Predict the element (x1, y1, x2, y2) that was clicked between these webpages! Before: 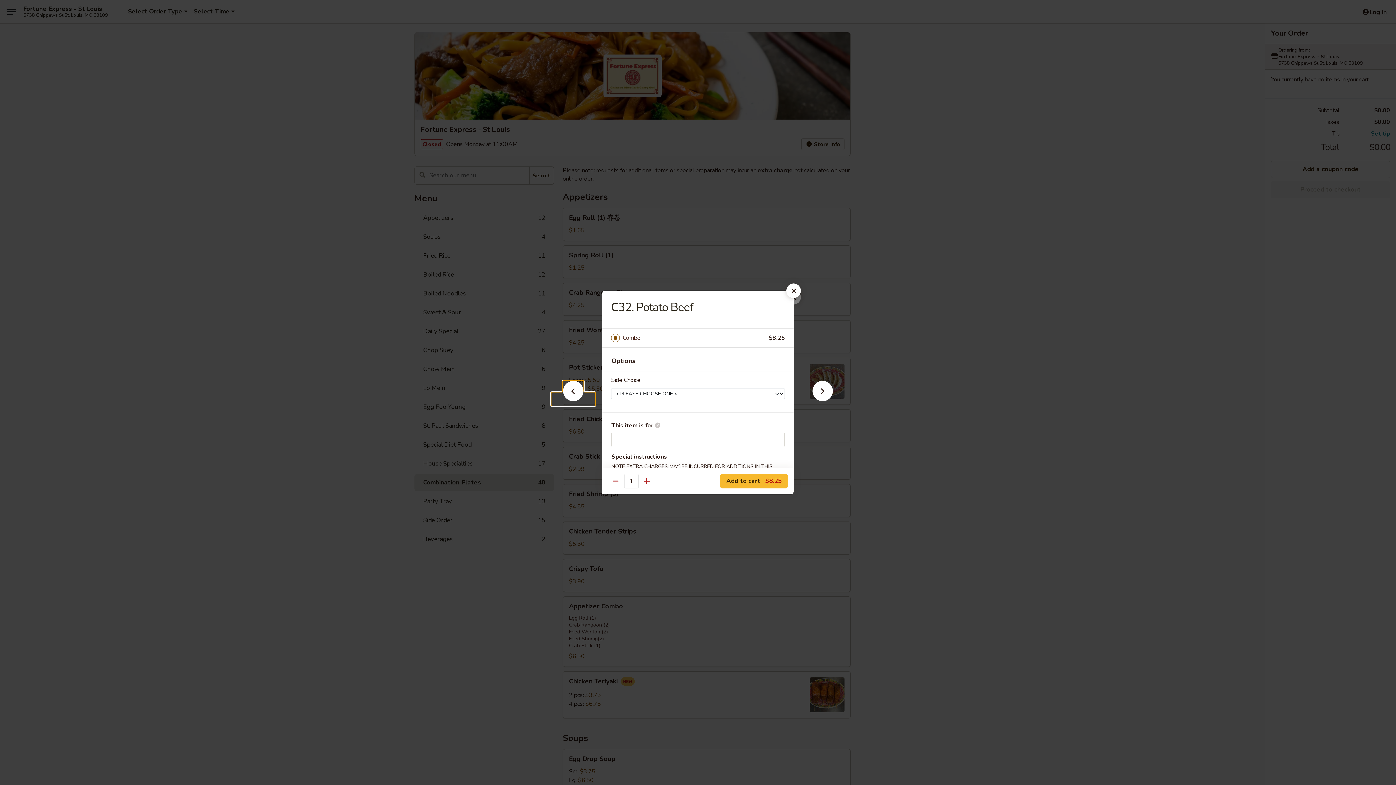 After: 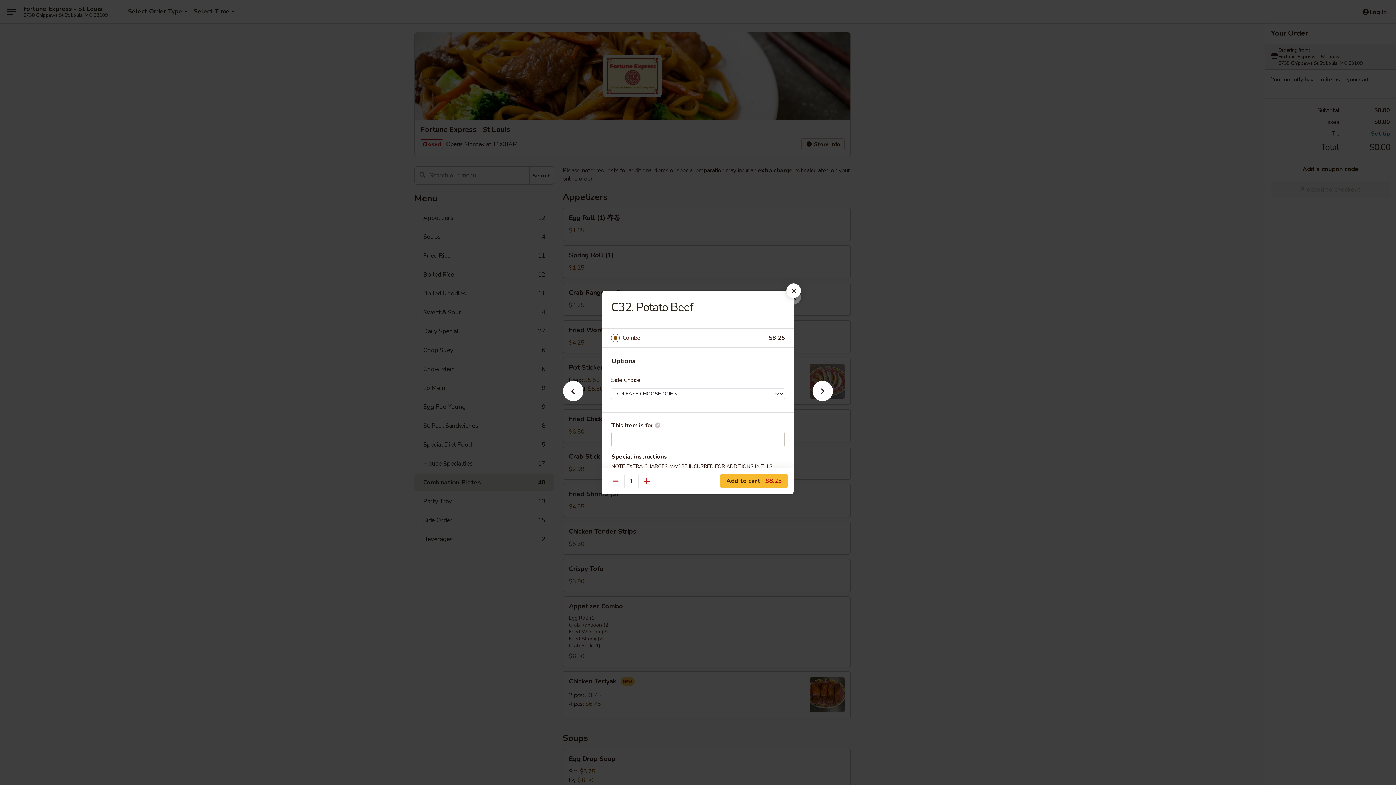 Action: bbox: (622, 333, 769, 343) label: Combo